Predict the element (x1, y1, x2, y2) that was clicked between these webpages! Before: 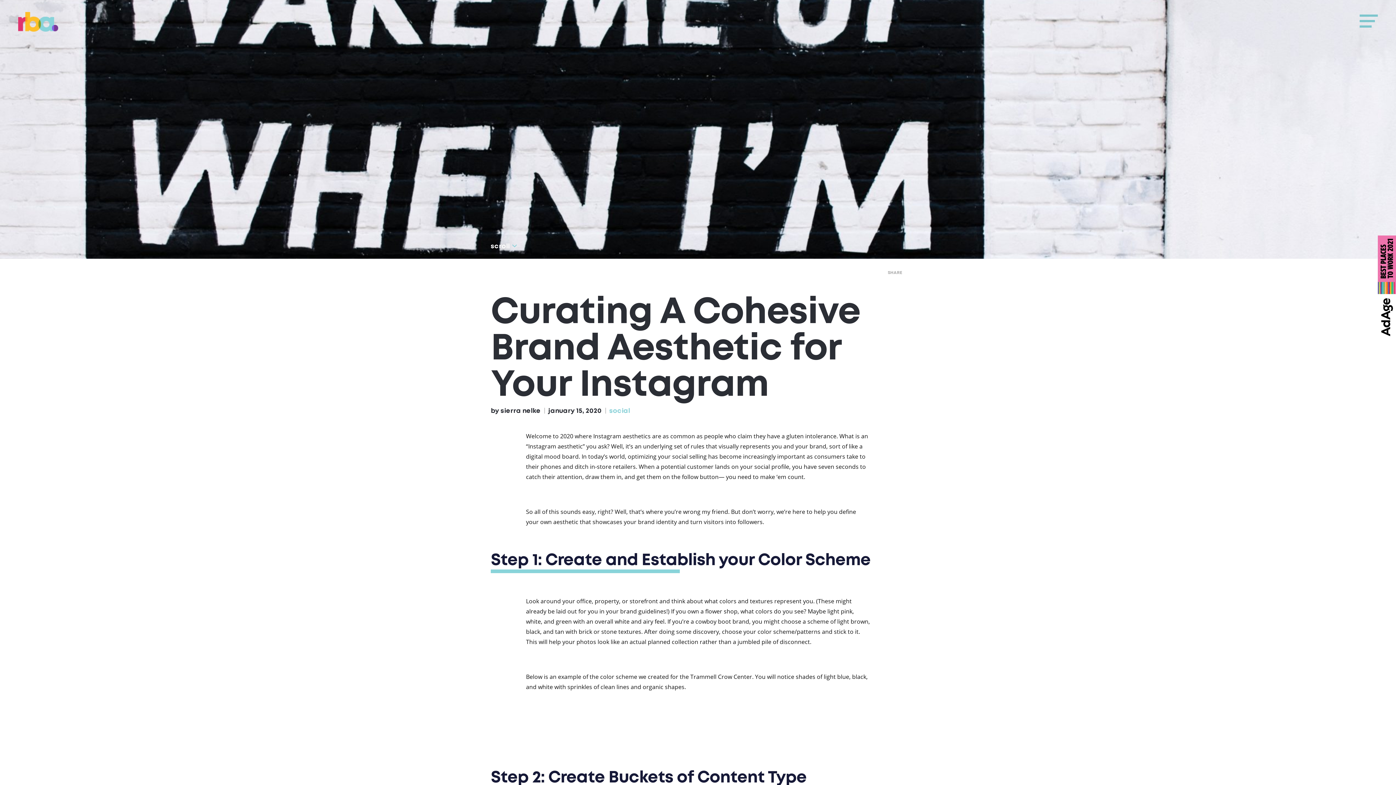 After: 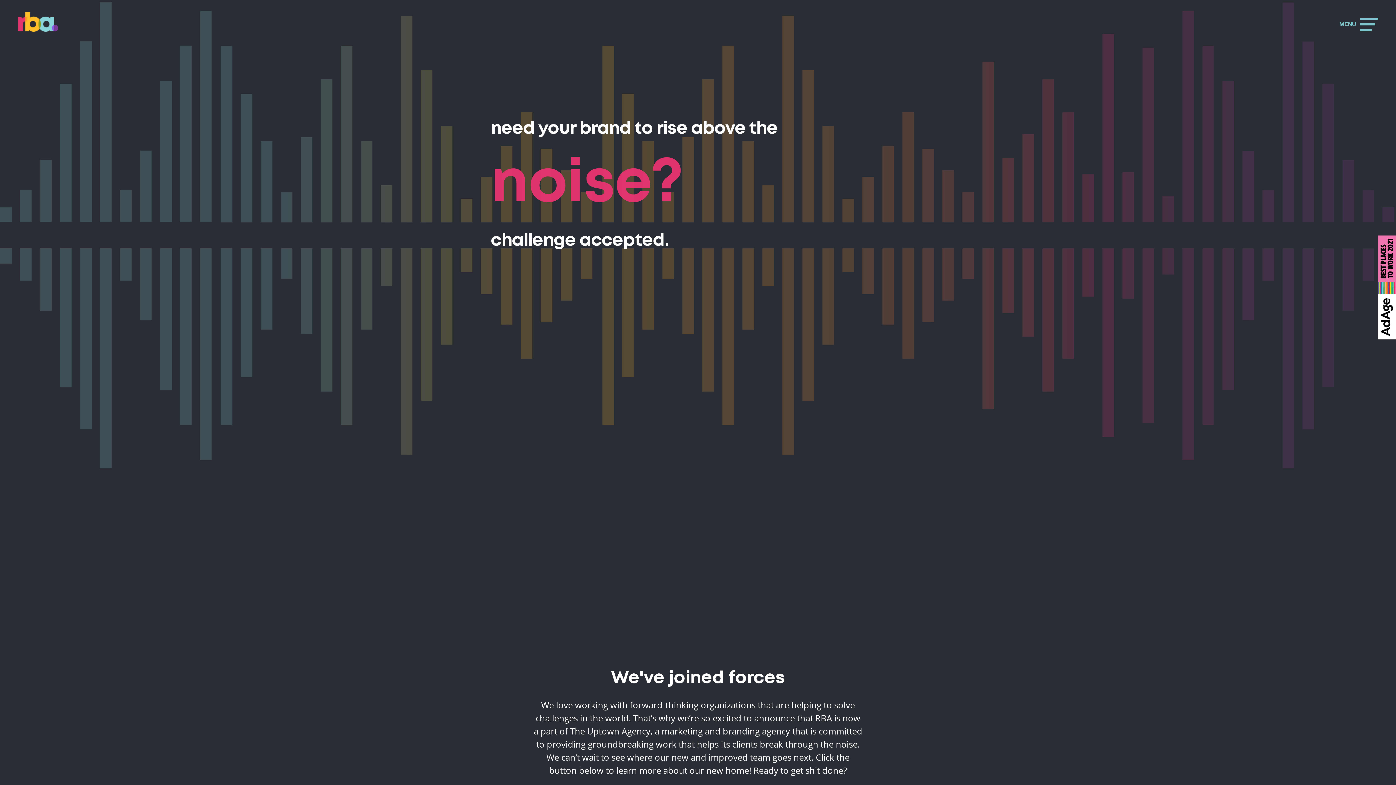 Action: bbox: (18, 12, 58, 31)